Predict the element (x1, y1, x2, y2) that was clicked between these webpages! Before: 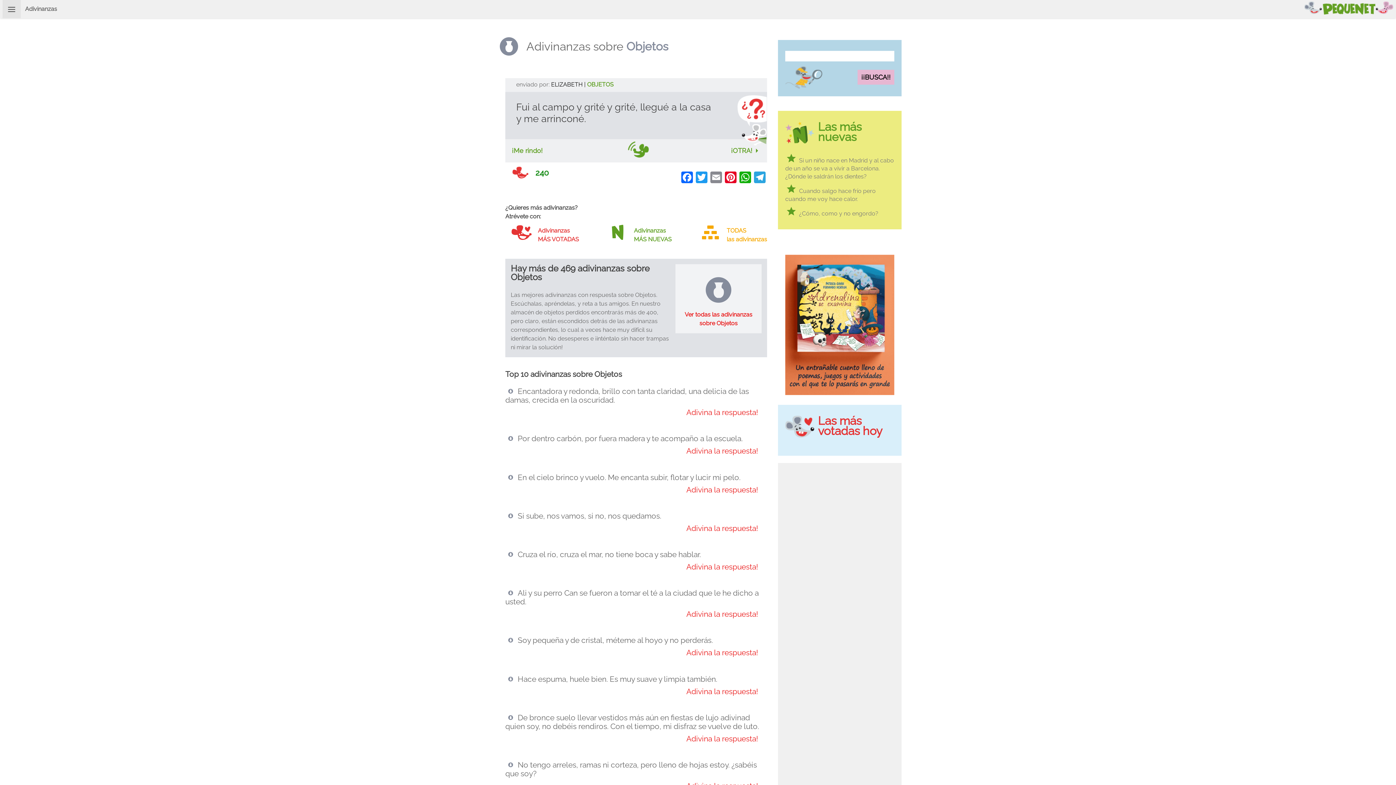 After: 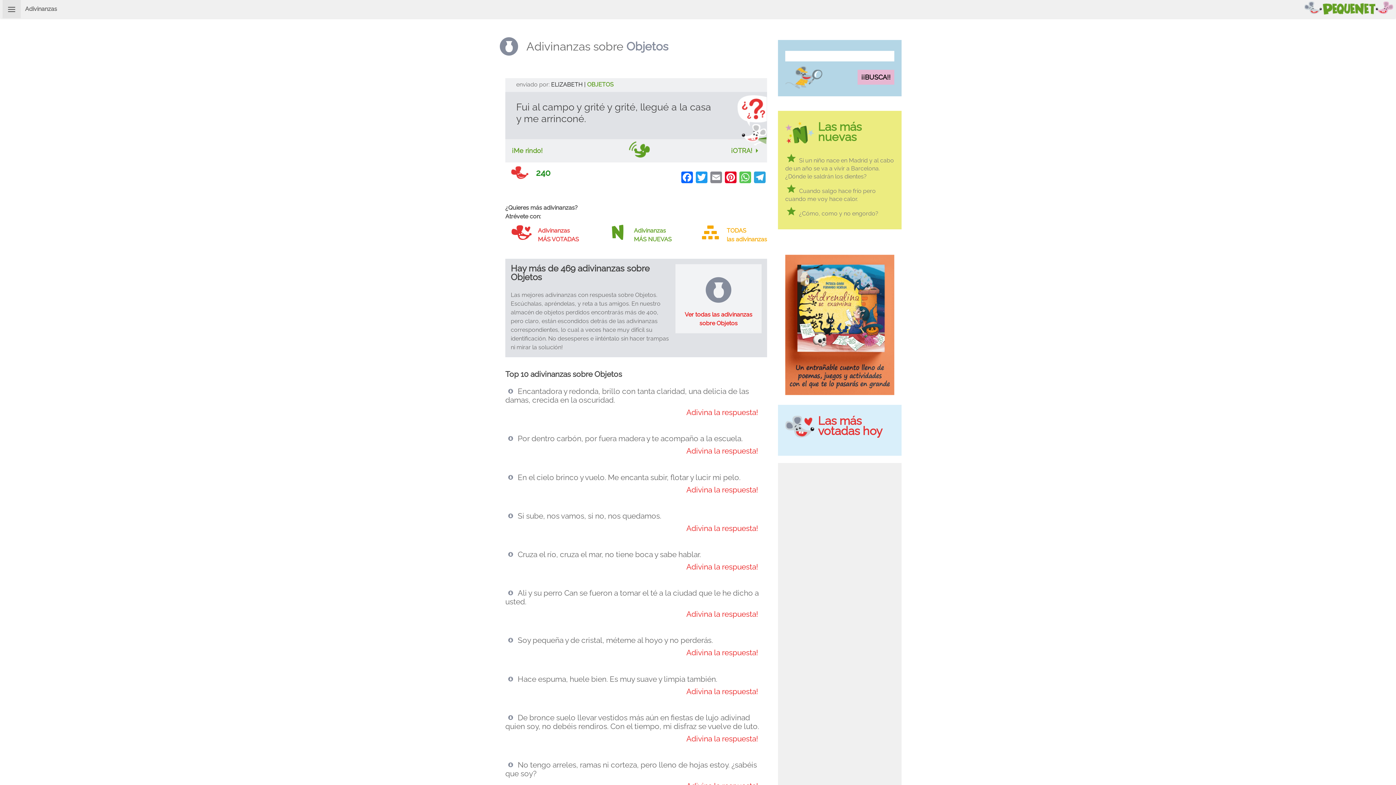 Action: label: WhatsApp bbox: (738, 171, 752, 185)